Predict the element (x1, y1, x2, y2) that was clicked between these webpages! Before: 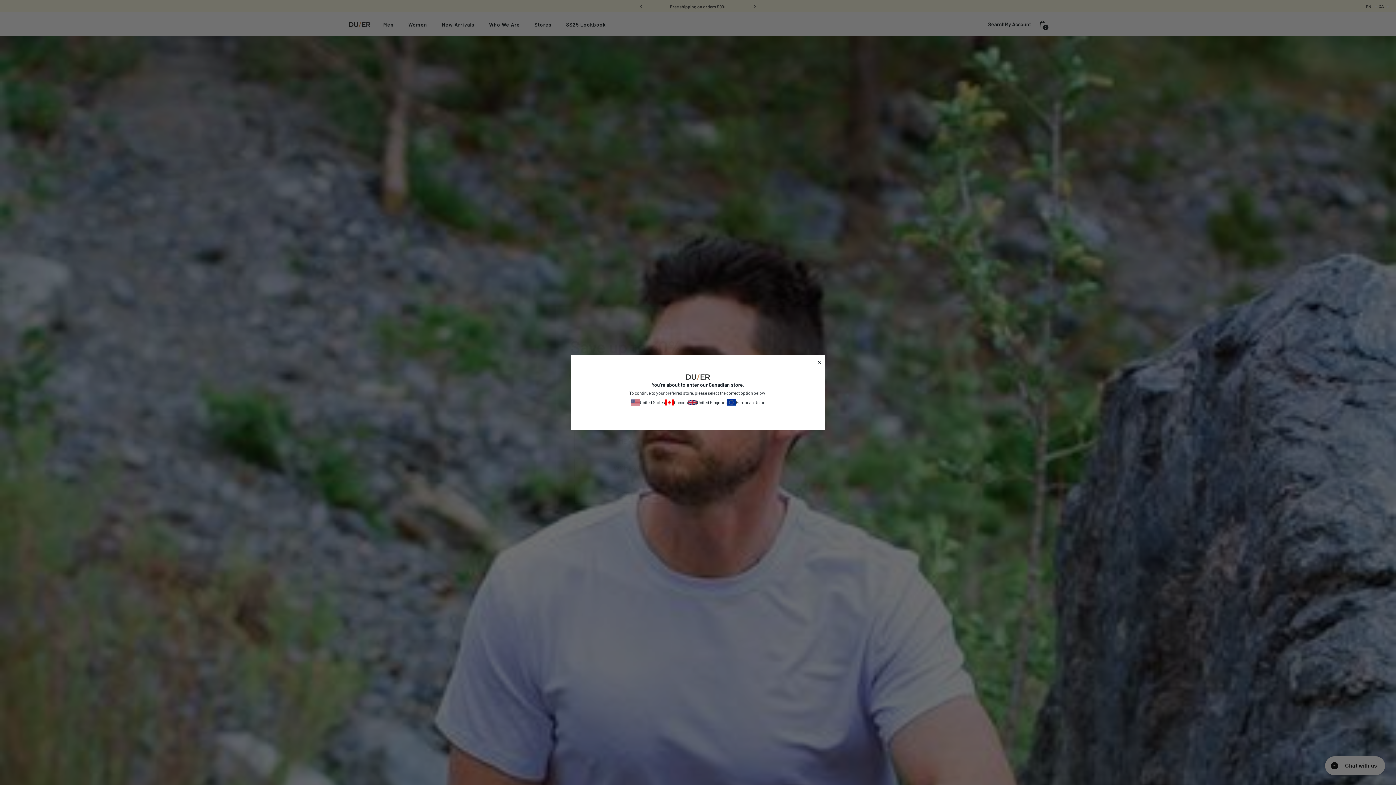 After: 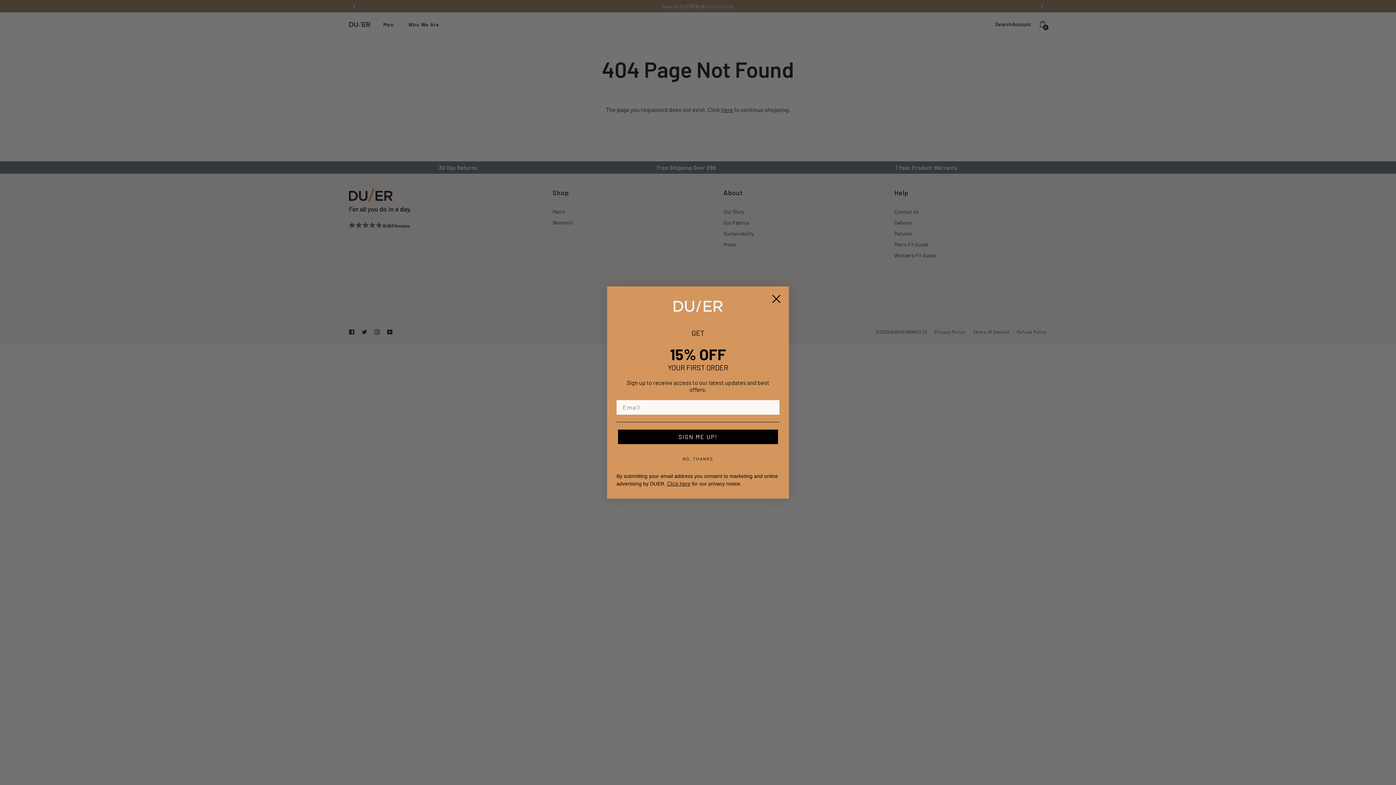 Action: label: United Kingdom bbox: (688, 397, 726, 408)